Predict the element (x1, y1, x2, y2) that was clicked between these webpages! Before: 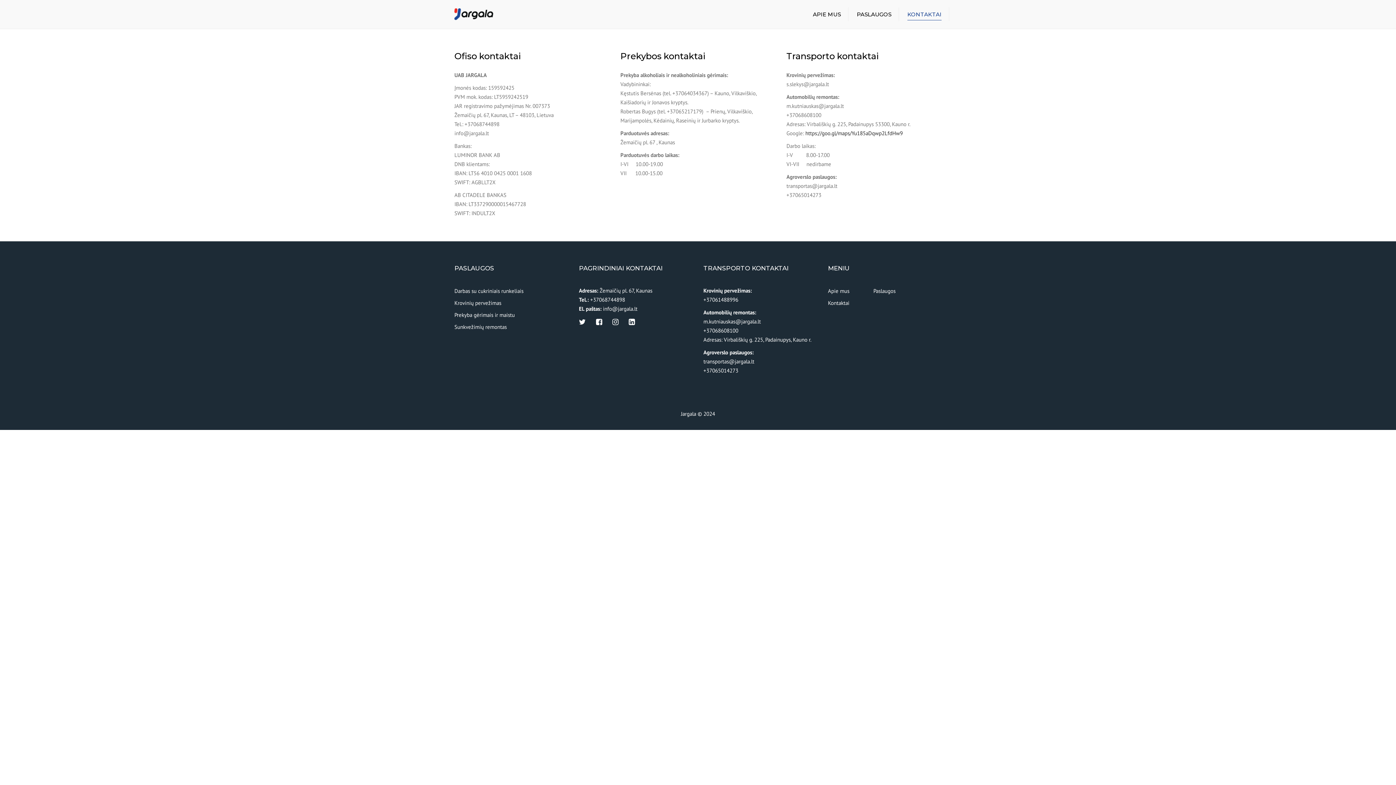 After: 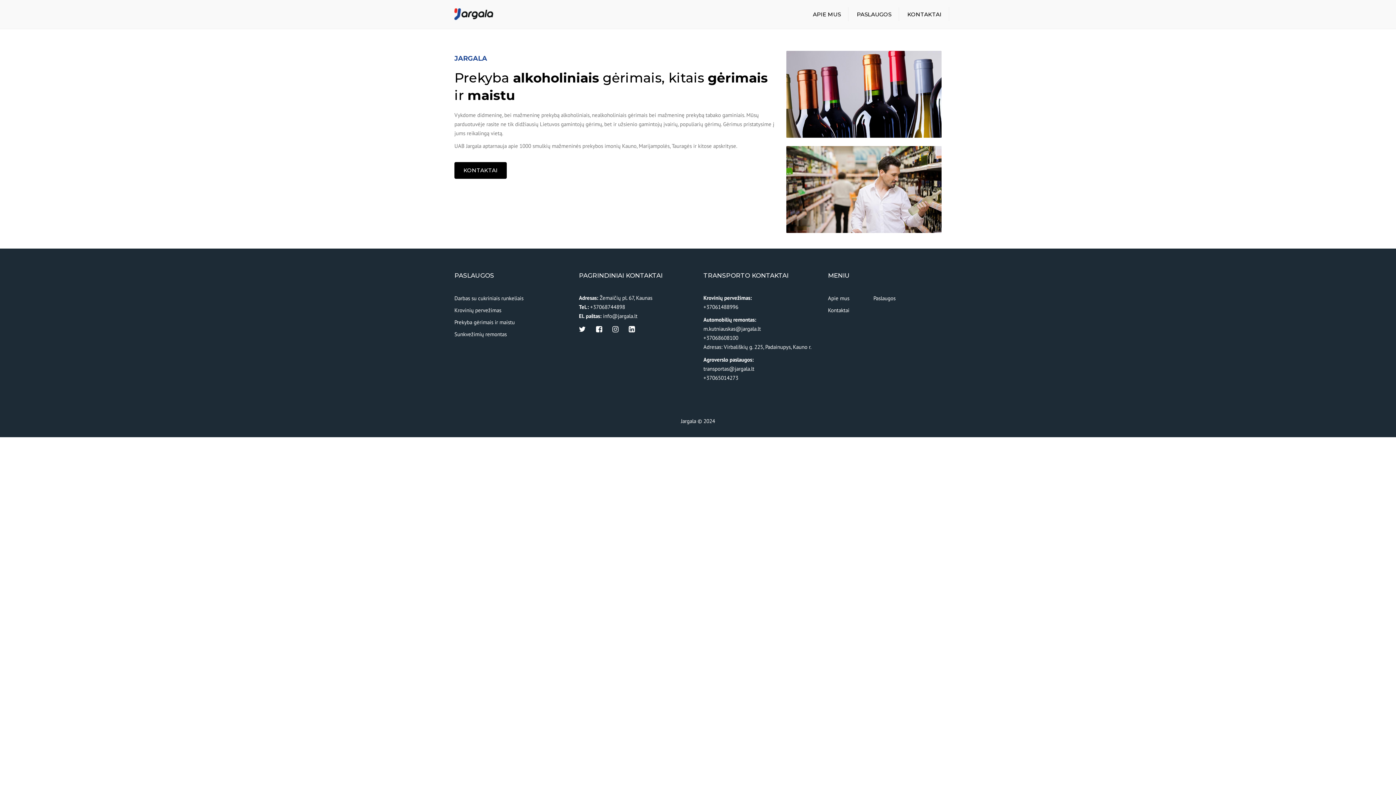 Action: bbox: (454, 310, 568, 320) label: Prekyba gėrimais ir maistu